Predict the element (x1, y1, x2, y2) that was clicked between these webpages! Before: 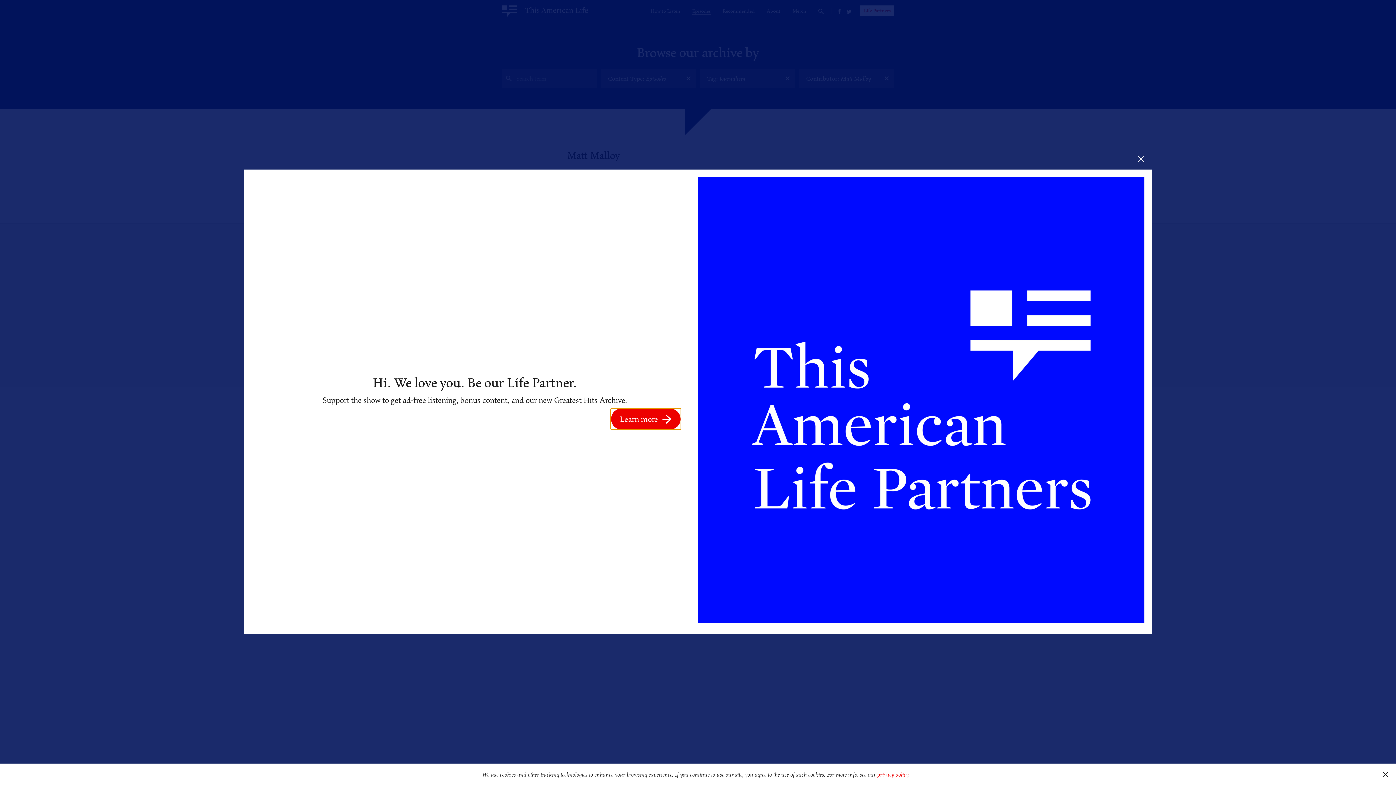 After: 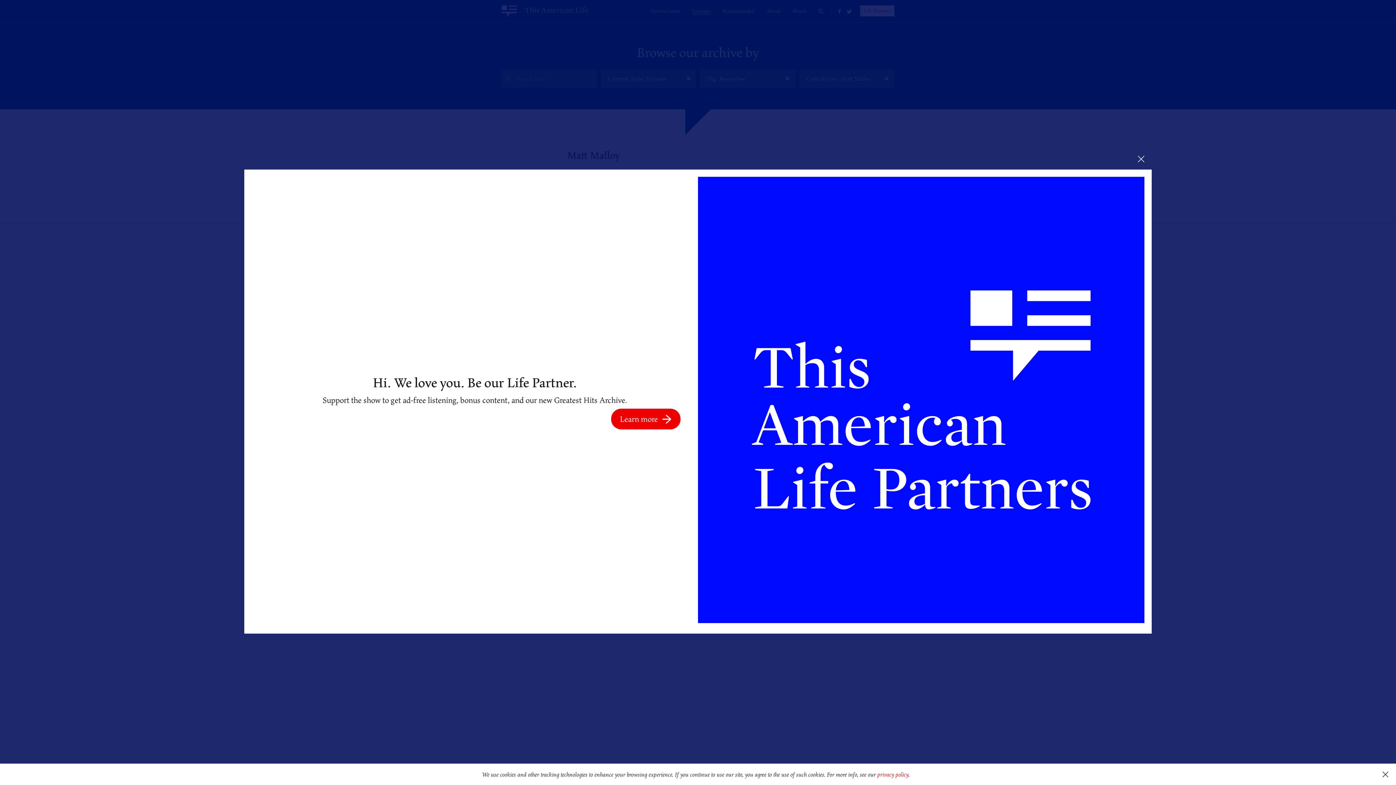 Action: bbox: (698, 176, 1144, 626)